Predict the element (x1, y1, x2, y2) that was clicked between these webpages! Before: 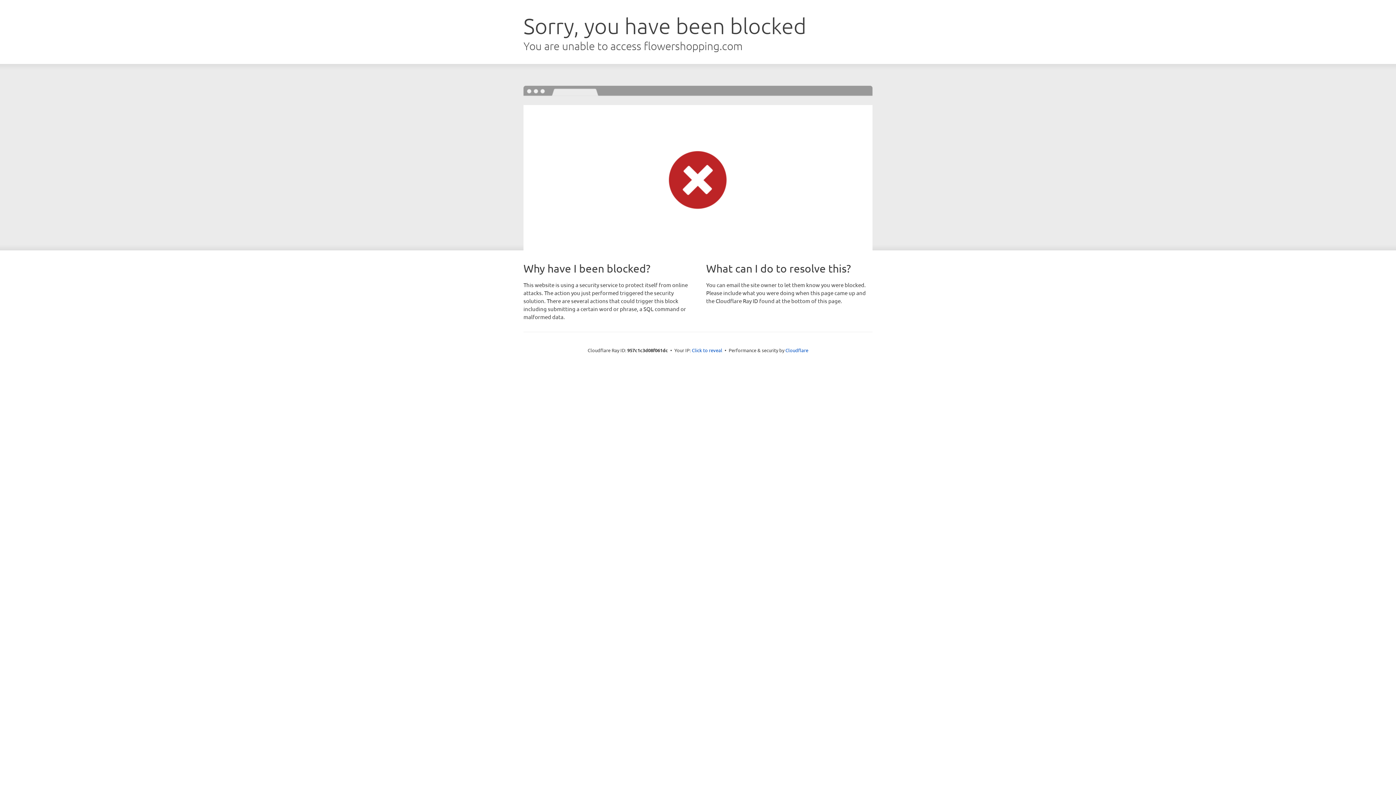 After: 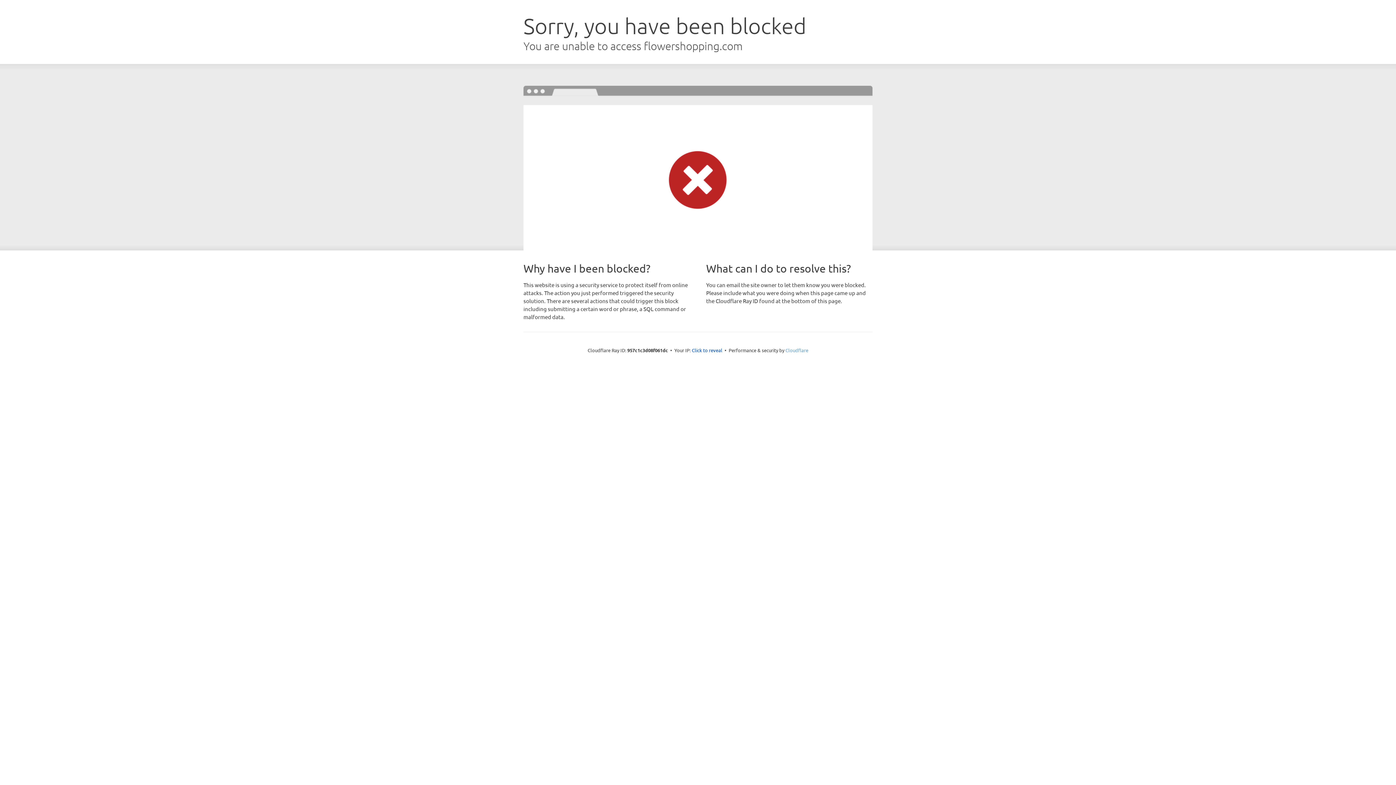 Action: bbox: (785, 347, 808, 353) label: Cloudflare